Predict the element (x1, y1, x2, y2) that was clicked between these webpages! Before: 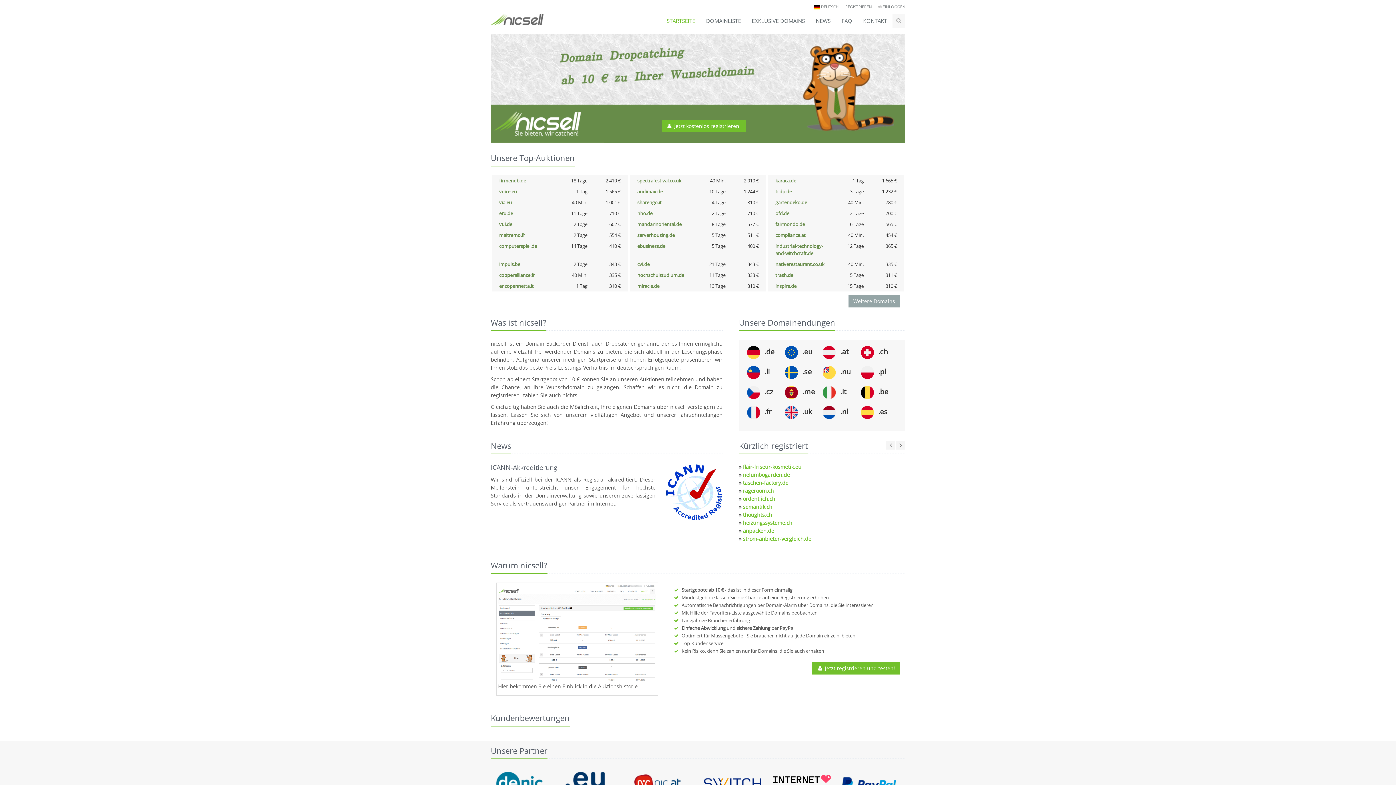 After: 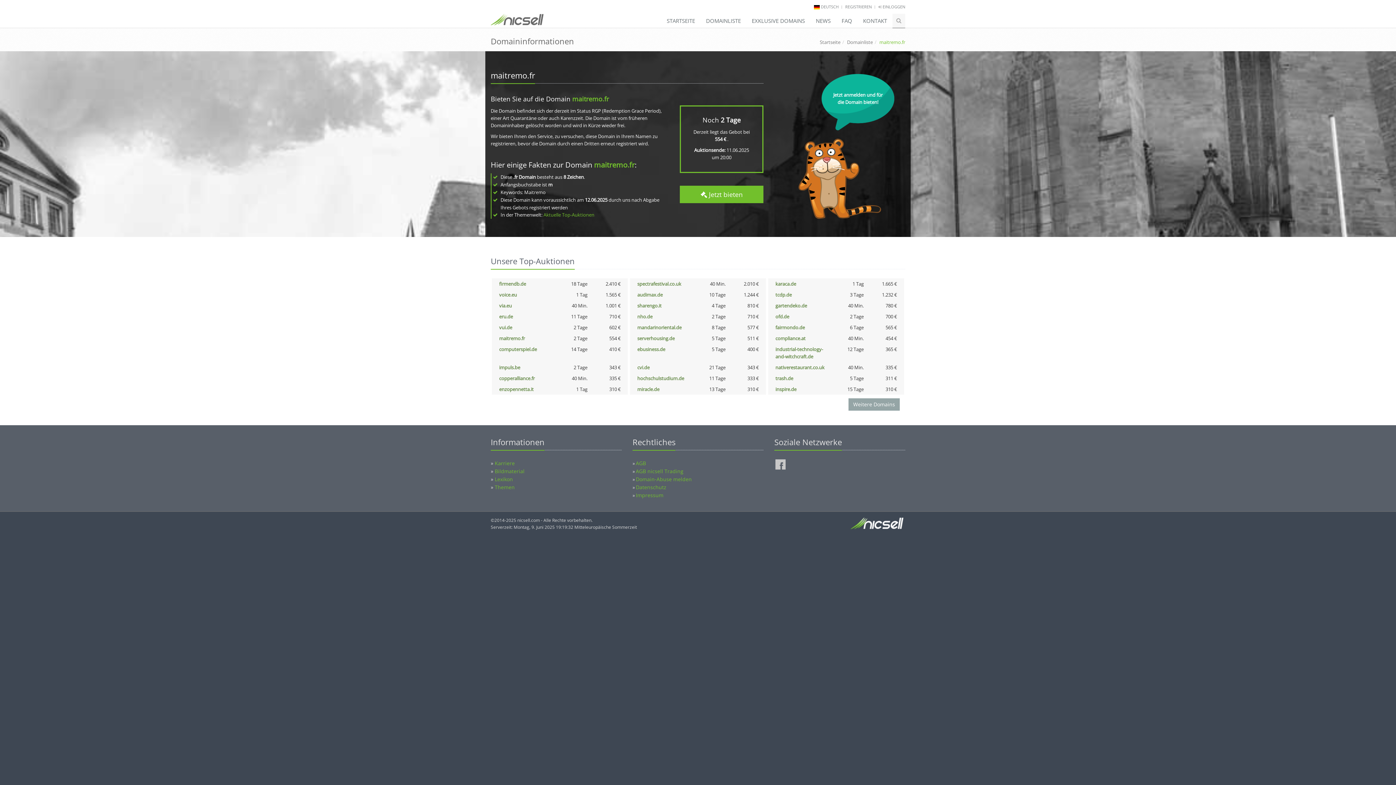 Action: label: maitremo.fr bbox: (499, 232, 525, 238)